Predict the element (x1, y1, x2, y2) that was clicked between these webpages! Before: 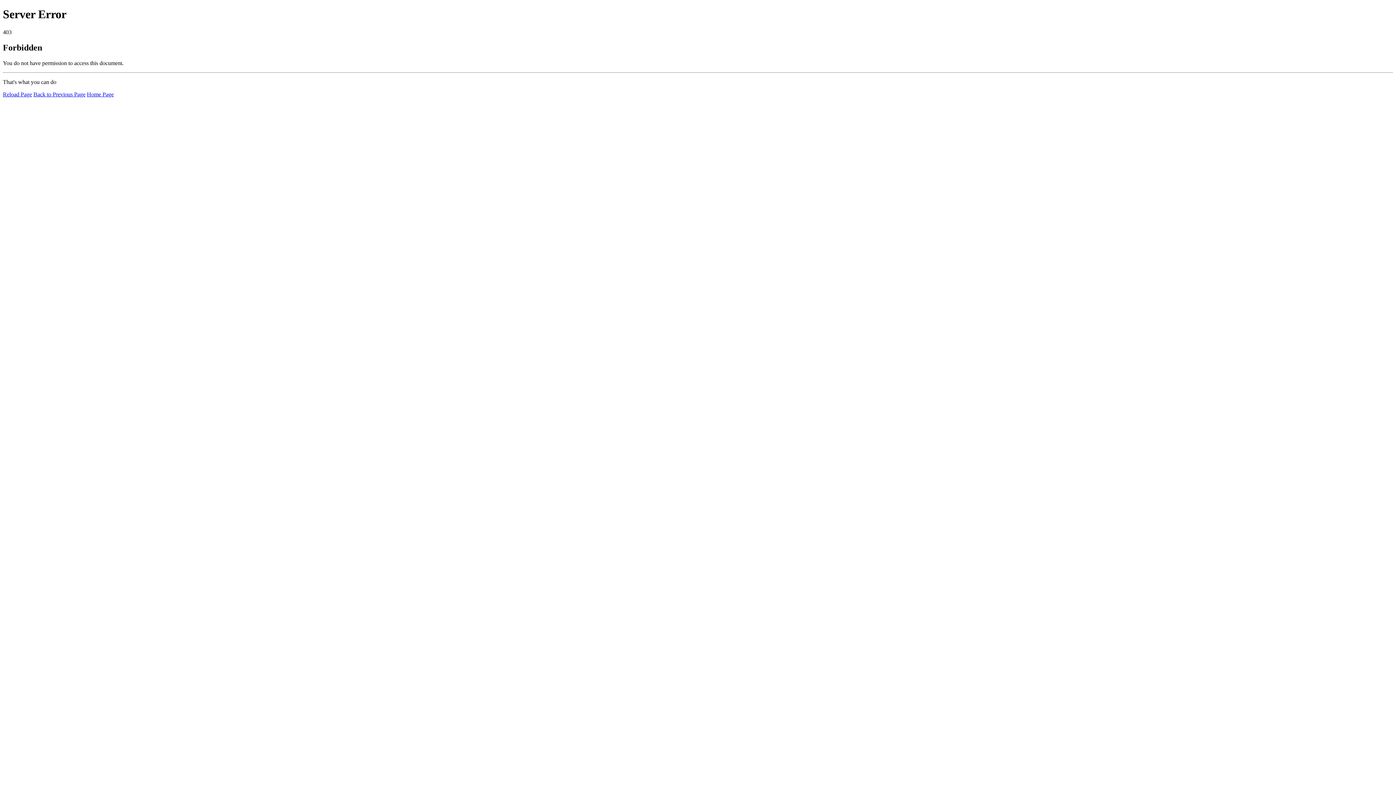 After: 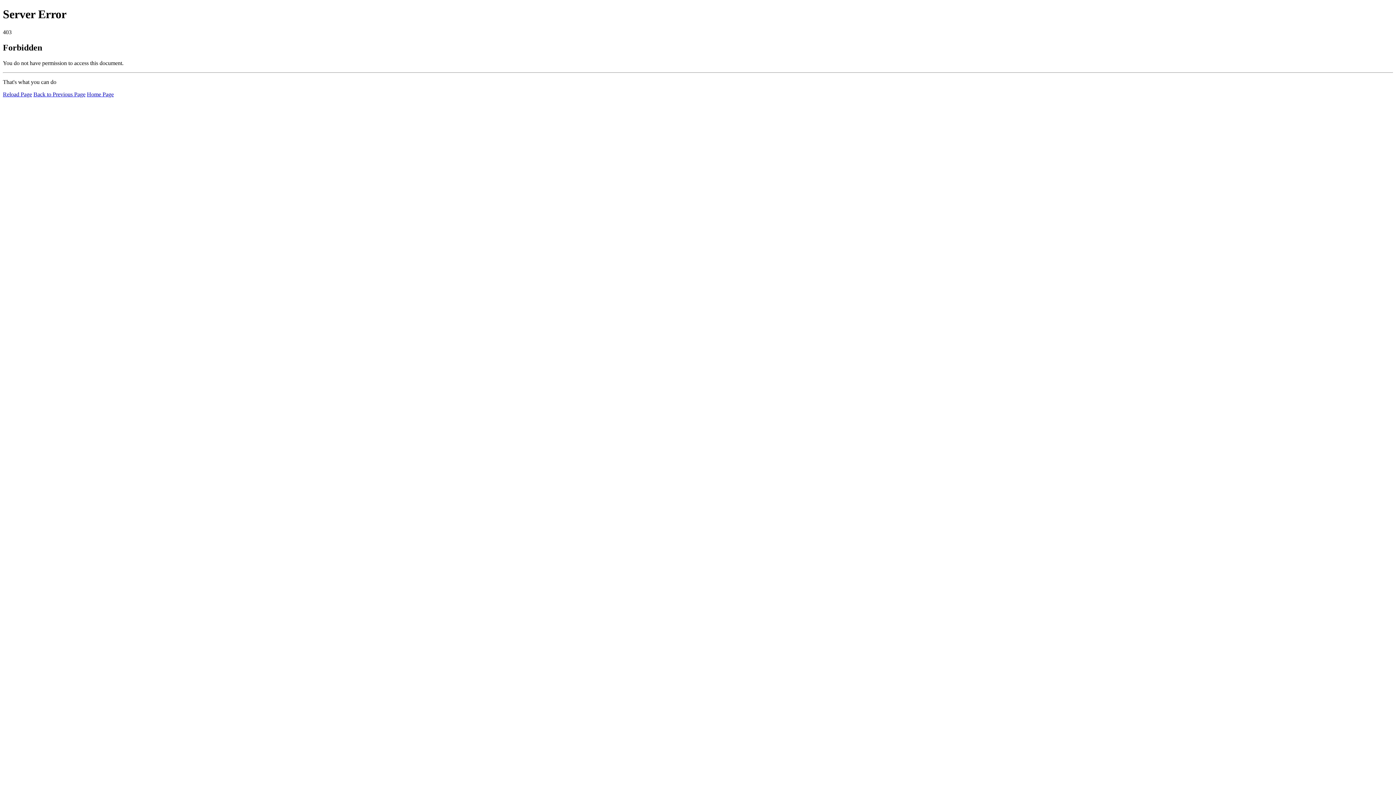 Action: bbox: (2, 91, 32, 97) label: Reload Page